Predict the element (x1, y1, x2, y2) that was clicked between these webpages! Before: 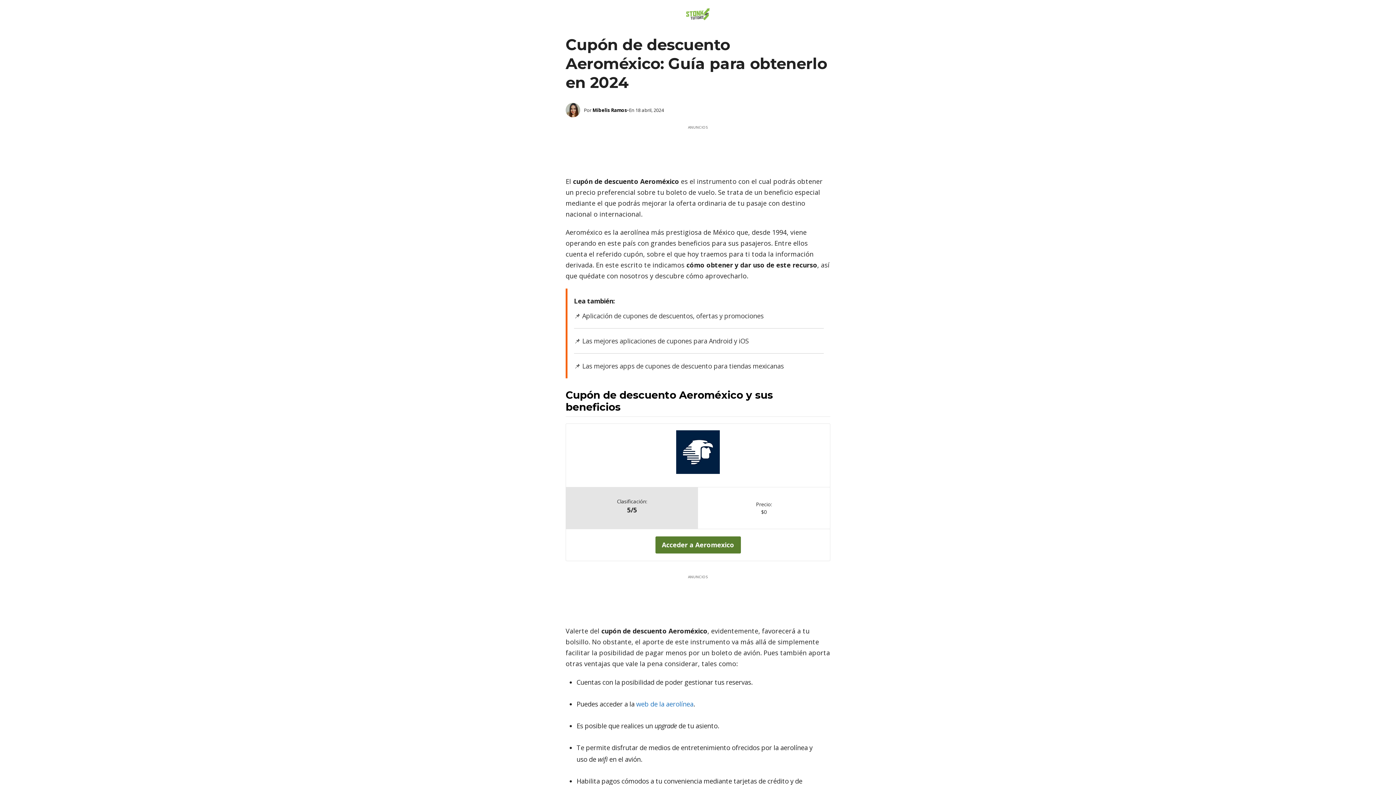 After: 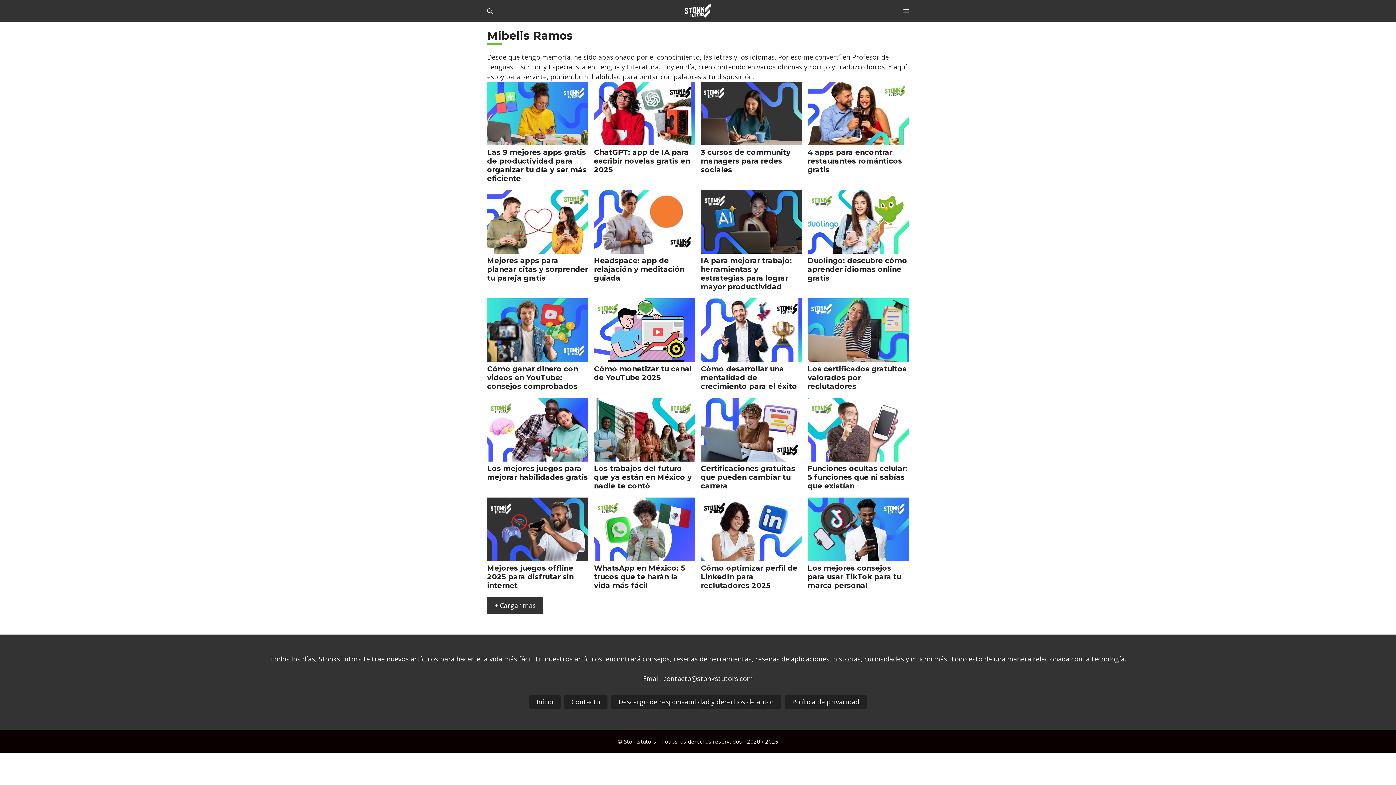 Action: bbox: (592, 106, 627, 113) label: Mibelis Ramos